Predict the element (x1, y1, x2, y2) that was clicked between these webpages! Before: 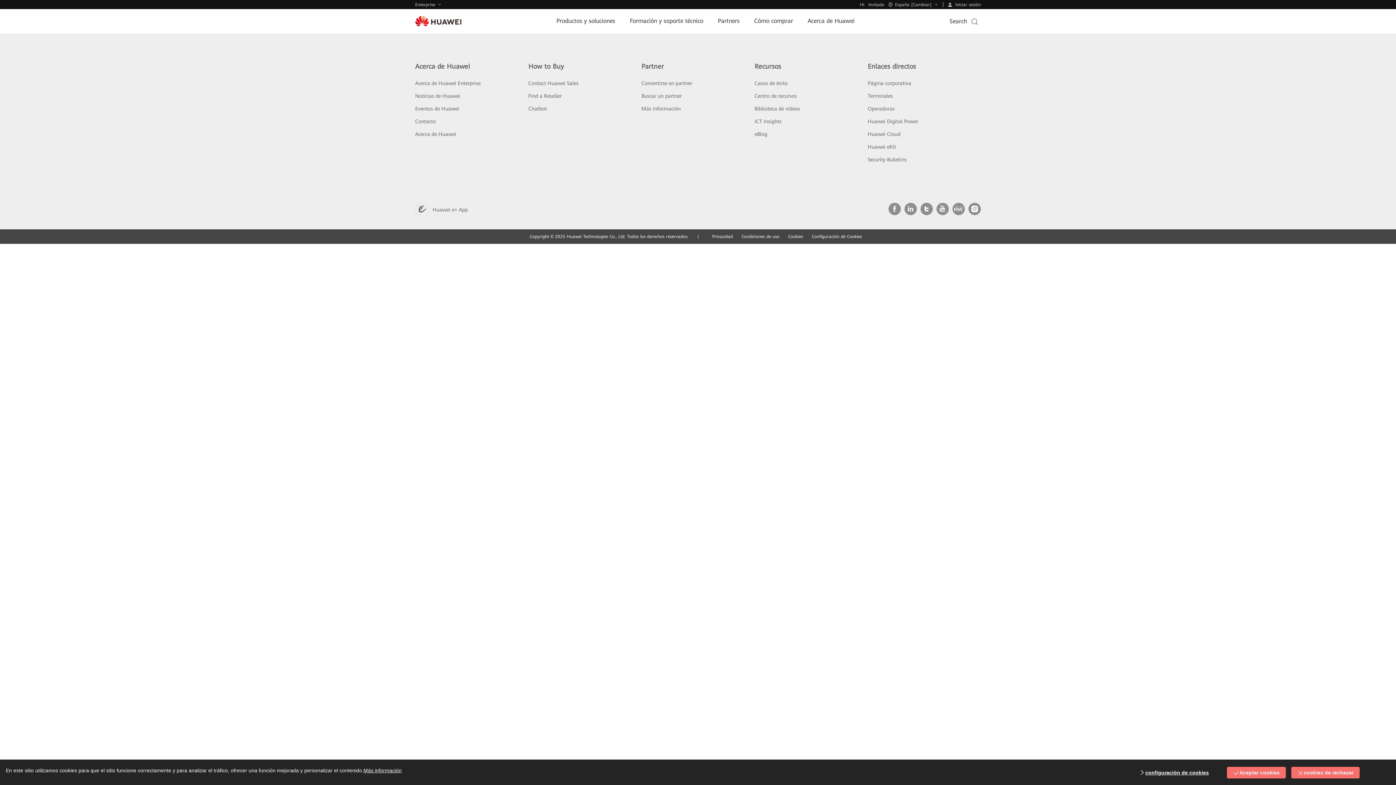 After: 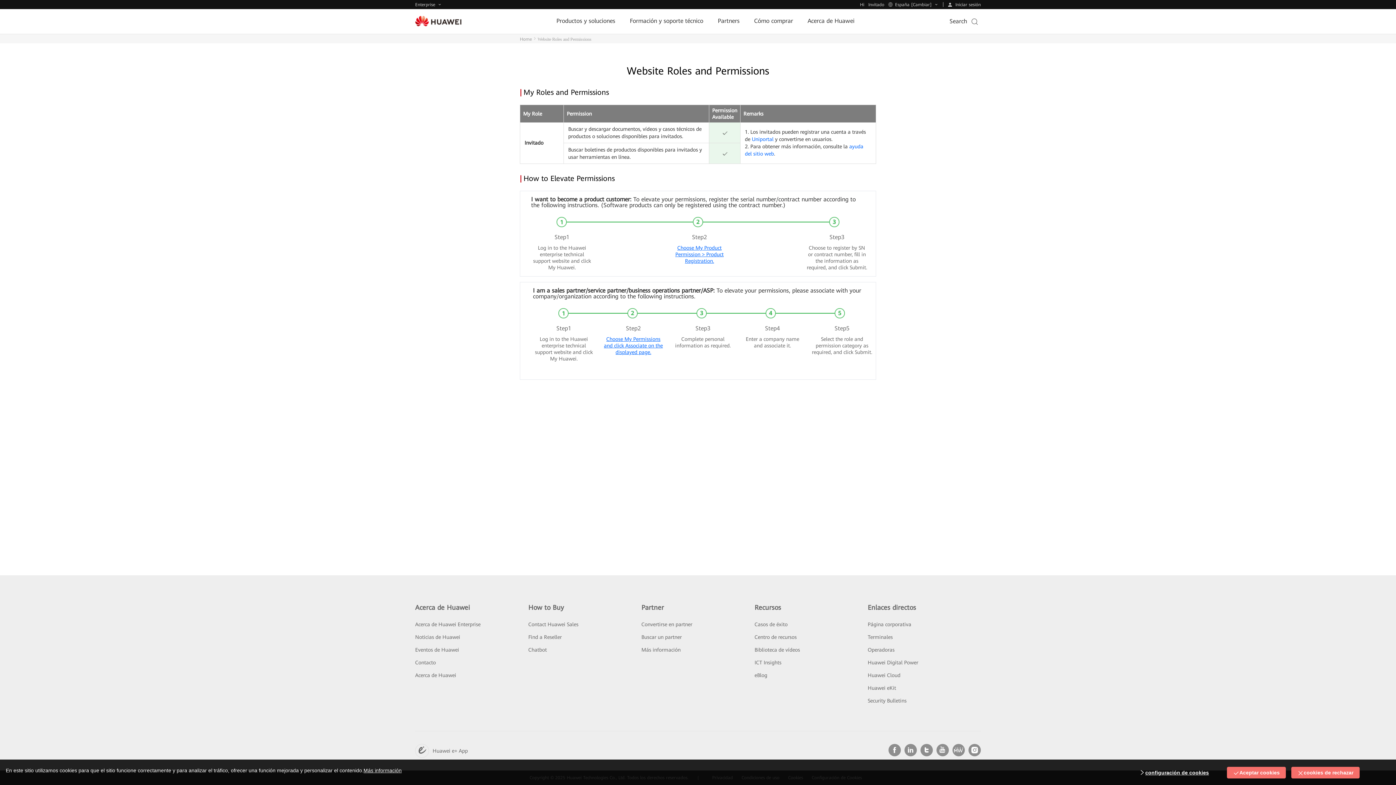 Action: label: Invitado bbox: (868, 2, 888, 7)